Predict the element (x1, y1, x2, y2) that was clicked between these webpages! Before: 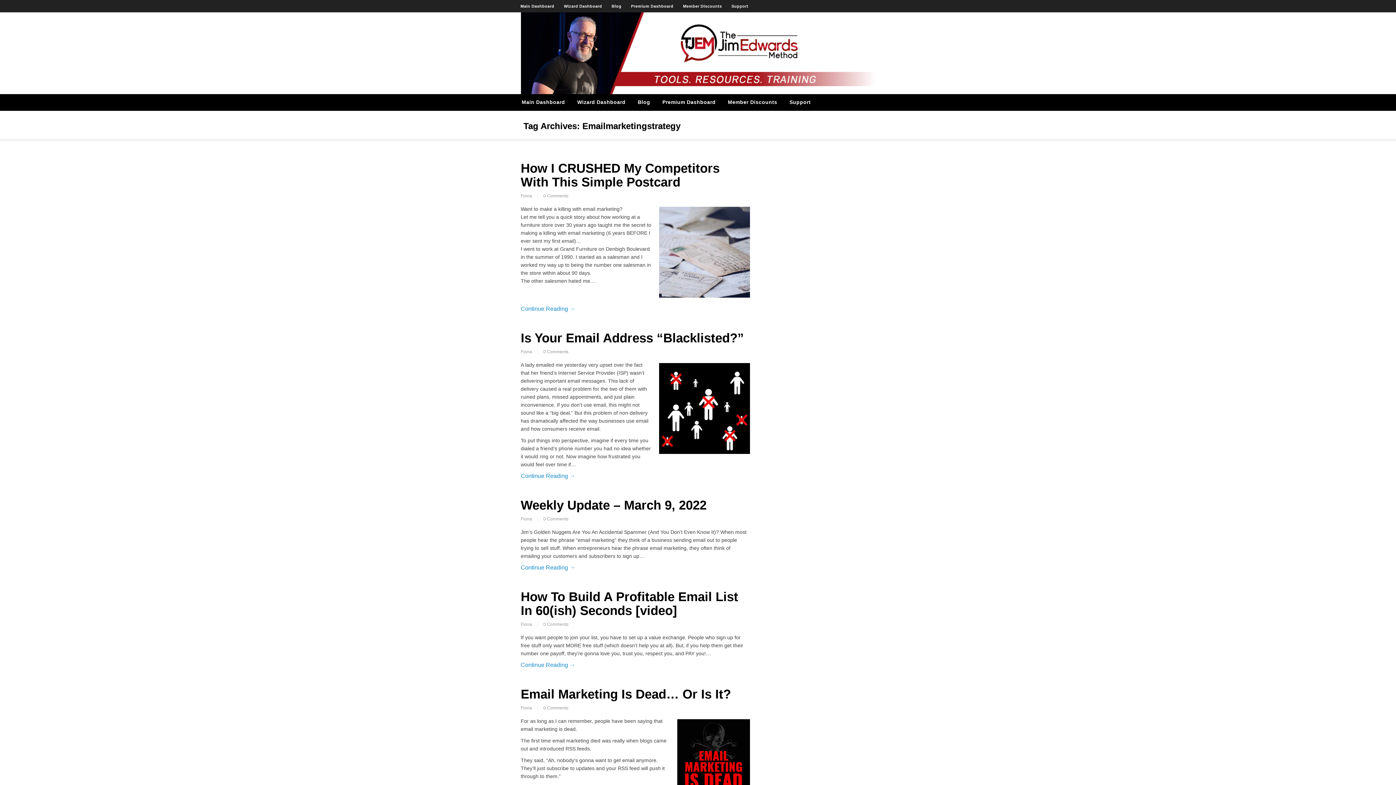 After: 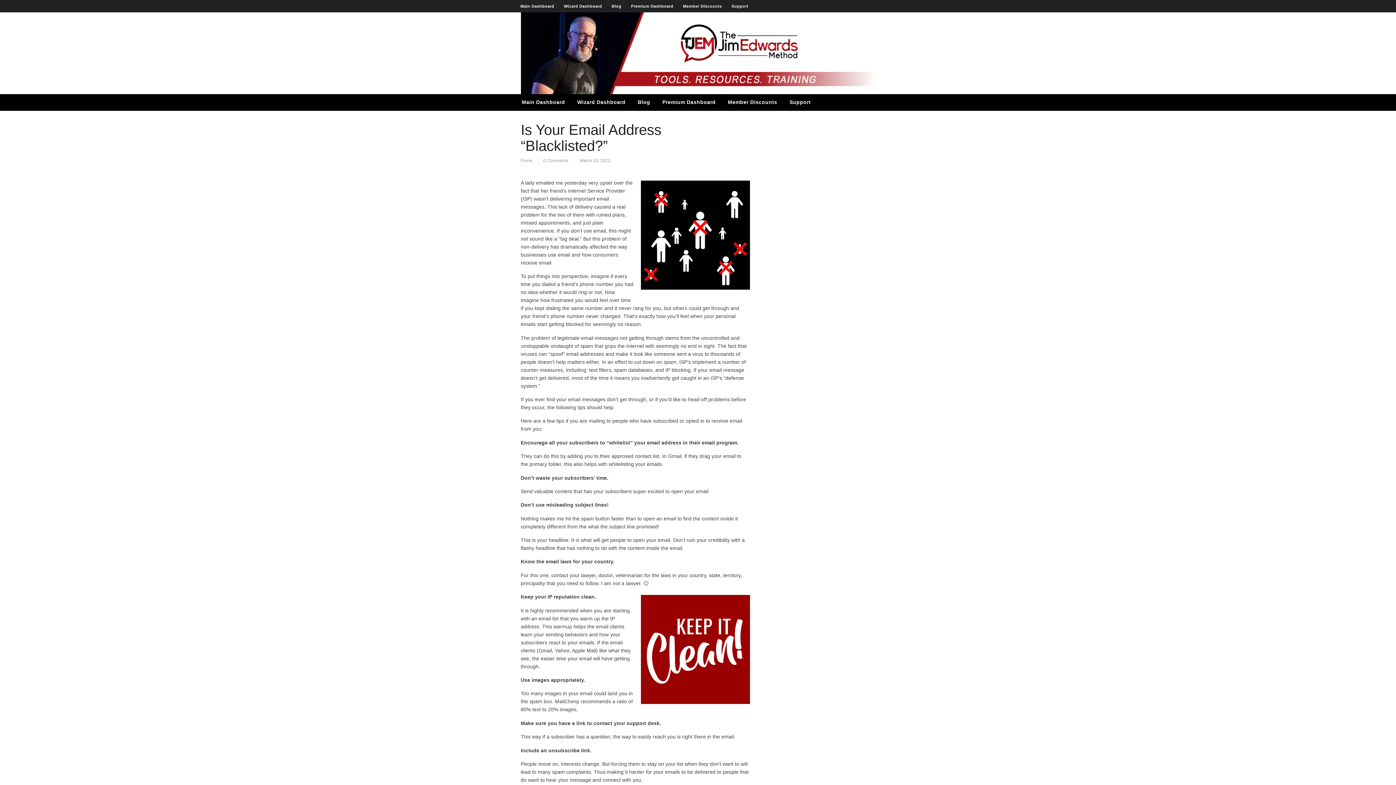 Action: bbox: (537, 348, 574, 355) label: 0 Comments